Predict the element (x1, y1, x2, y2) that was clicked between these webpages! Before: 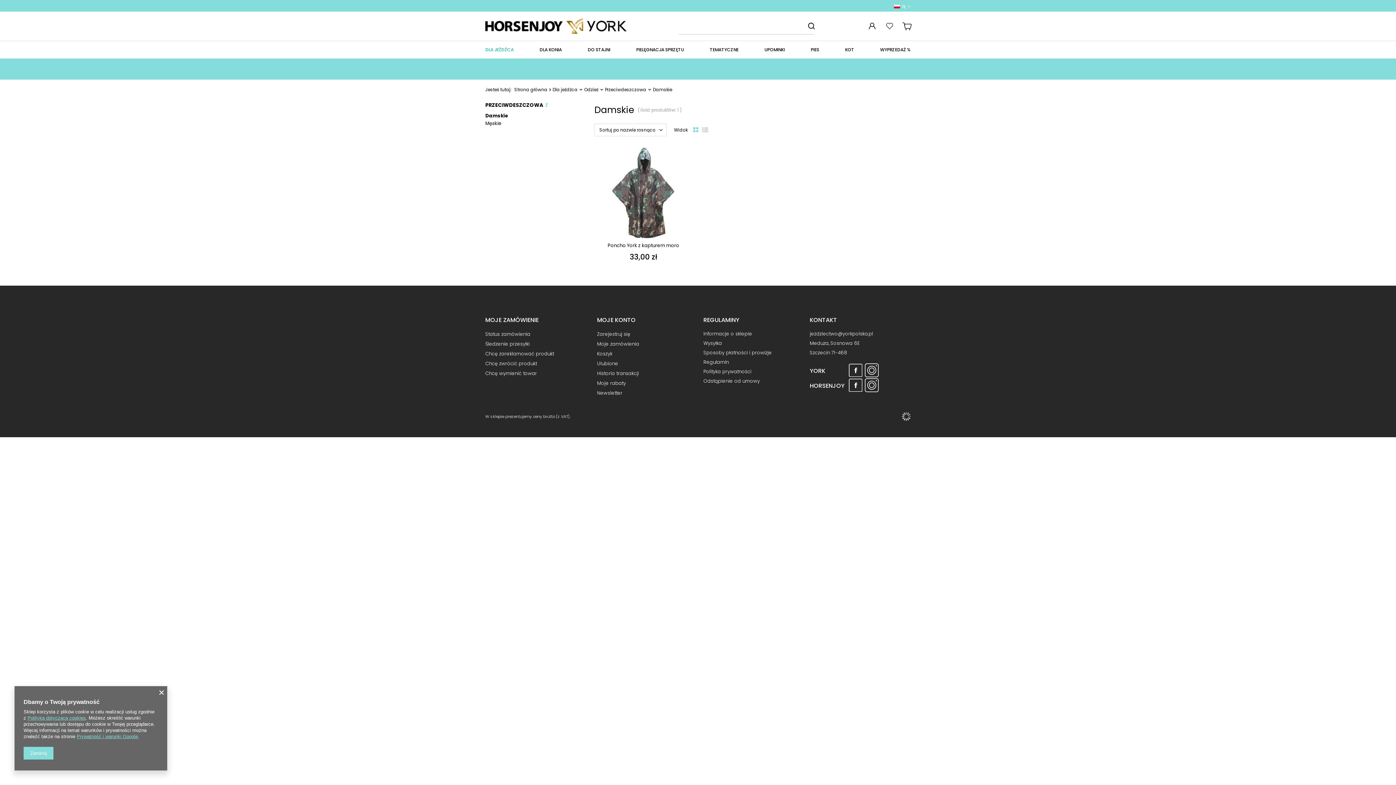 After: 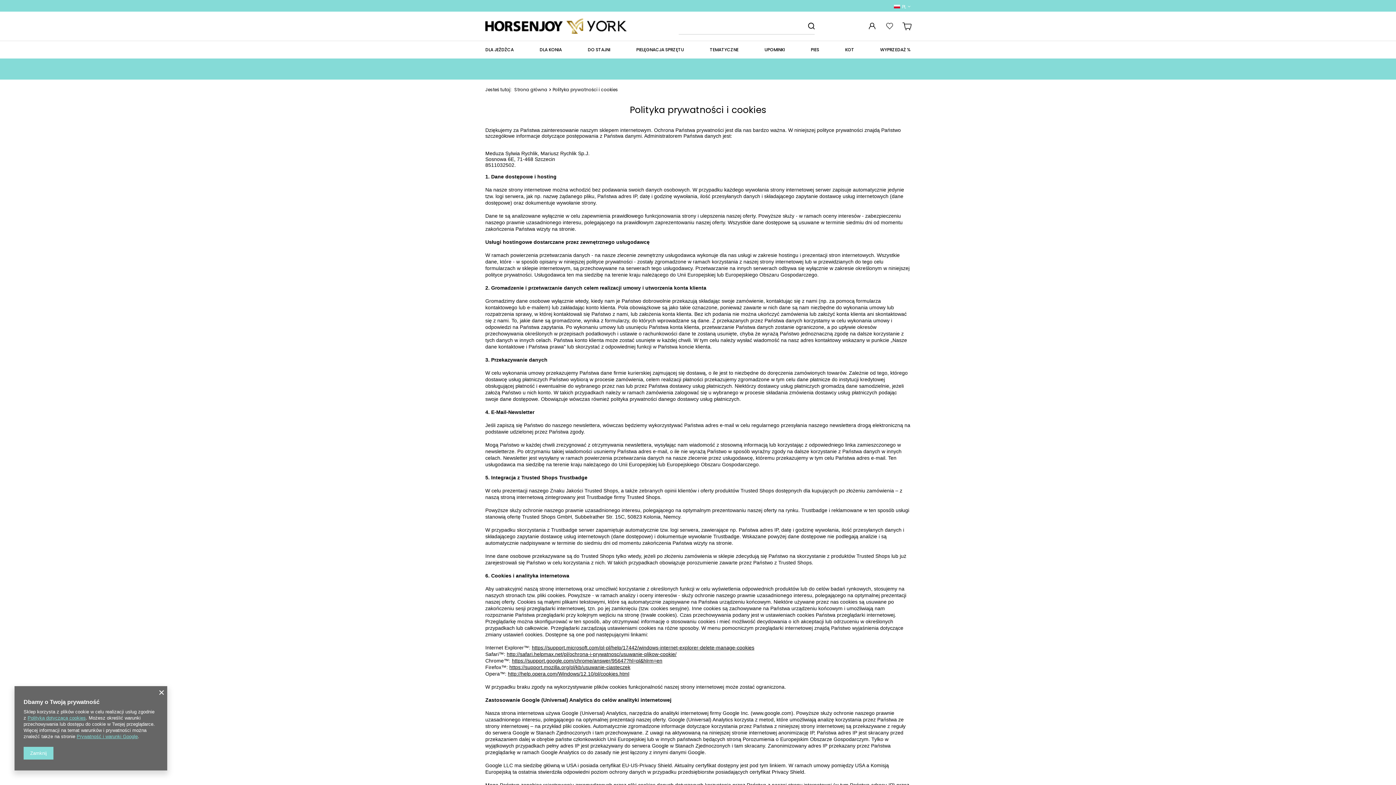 Action: label: Polityką dotyczącą cookies bbox: (27, 715, 85, 721)